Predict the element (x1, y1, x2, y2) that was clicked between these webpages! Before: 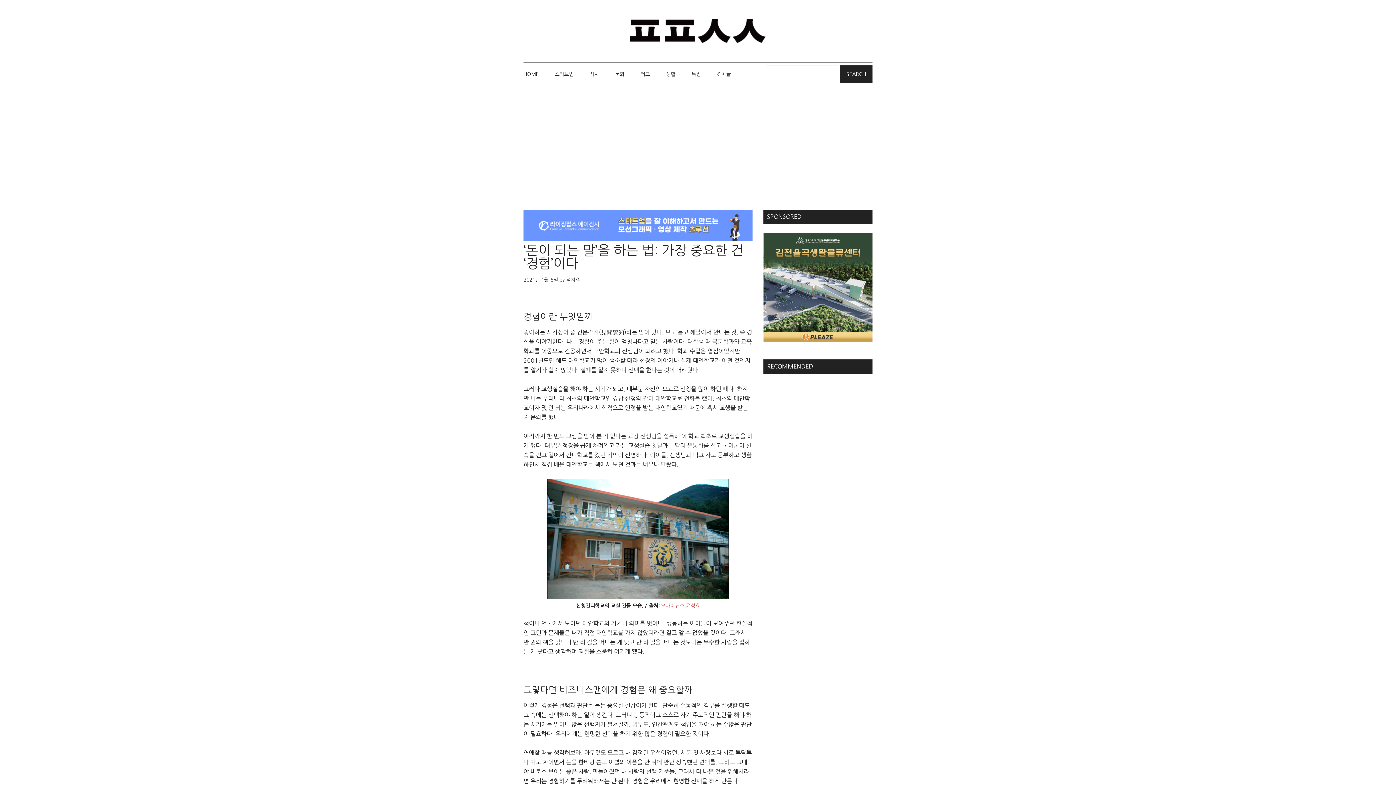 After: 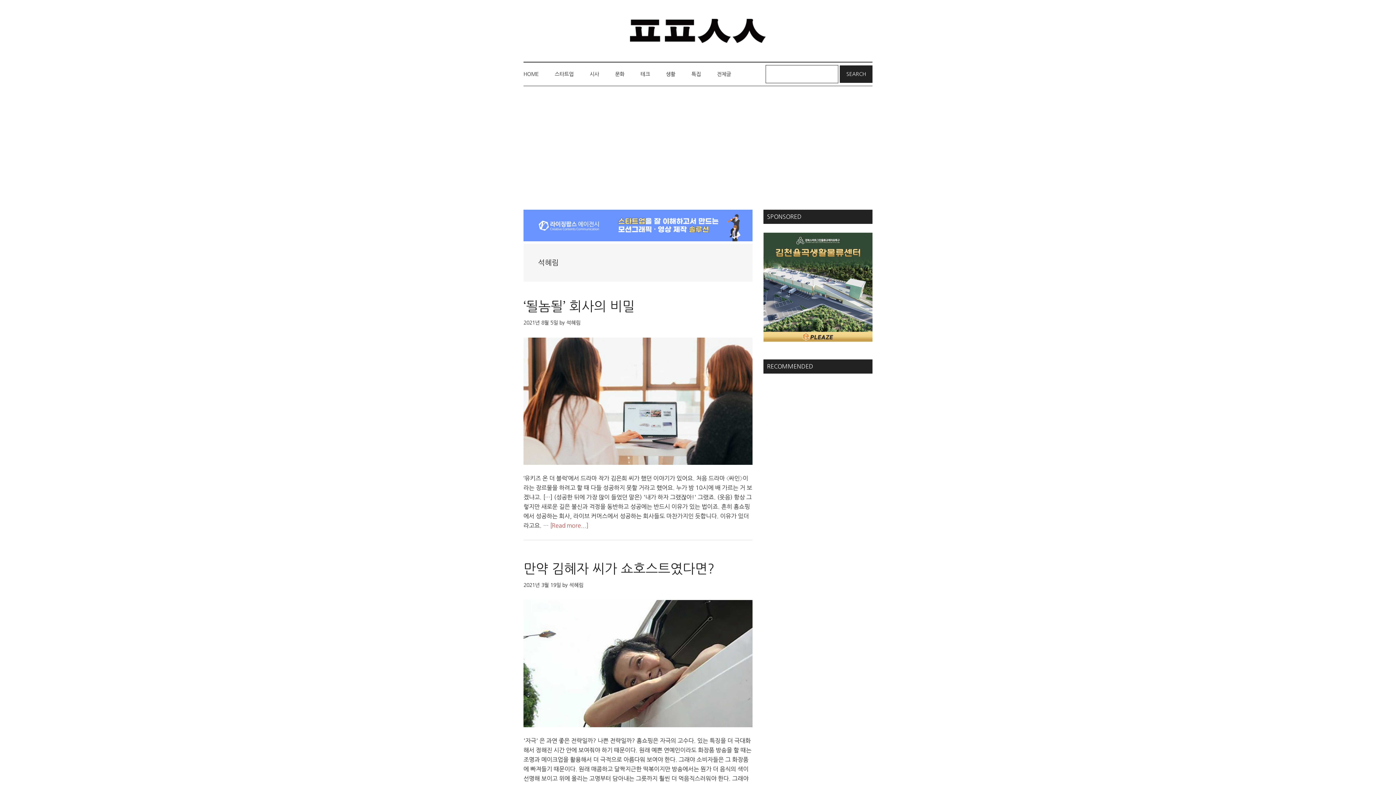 Action: bbox: (566, 277, 580, 282) label: 석혜림